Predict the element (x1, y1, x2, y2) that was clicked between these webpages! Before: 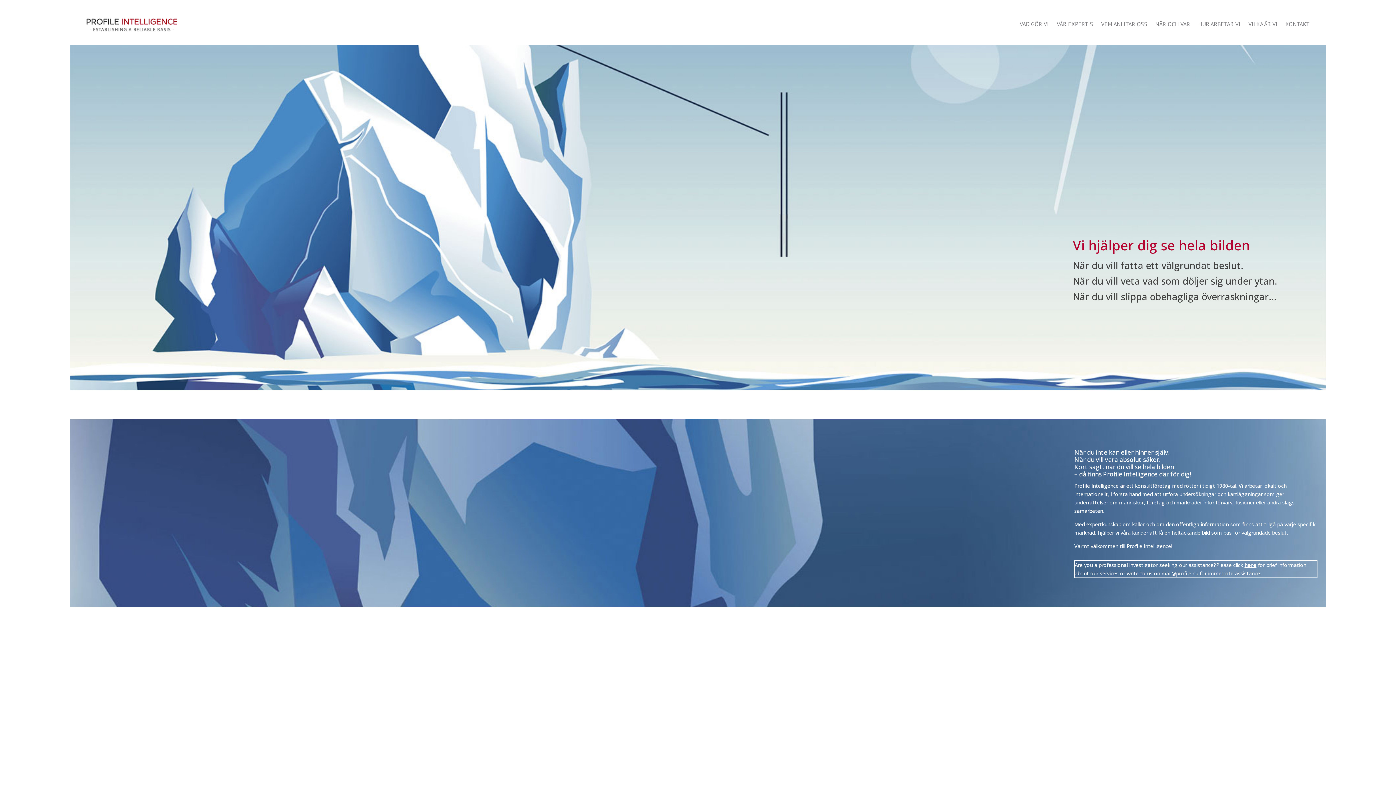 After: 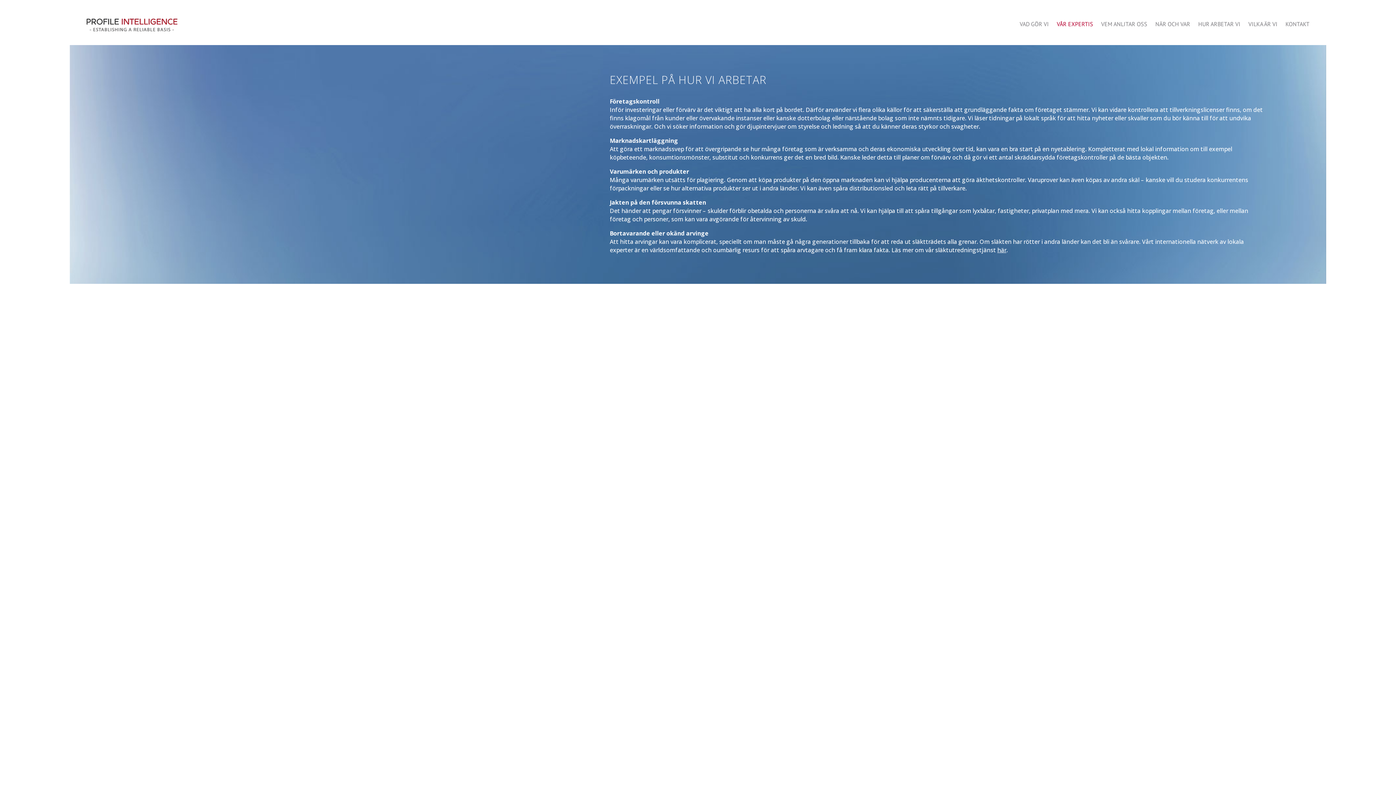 Action: label: VÅR EXPERTIS bbox: (1057, 10, 1093, 37)